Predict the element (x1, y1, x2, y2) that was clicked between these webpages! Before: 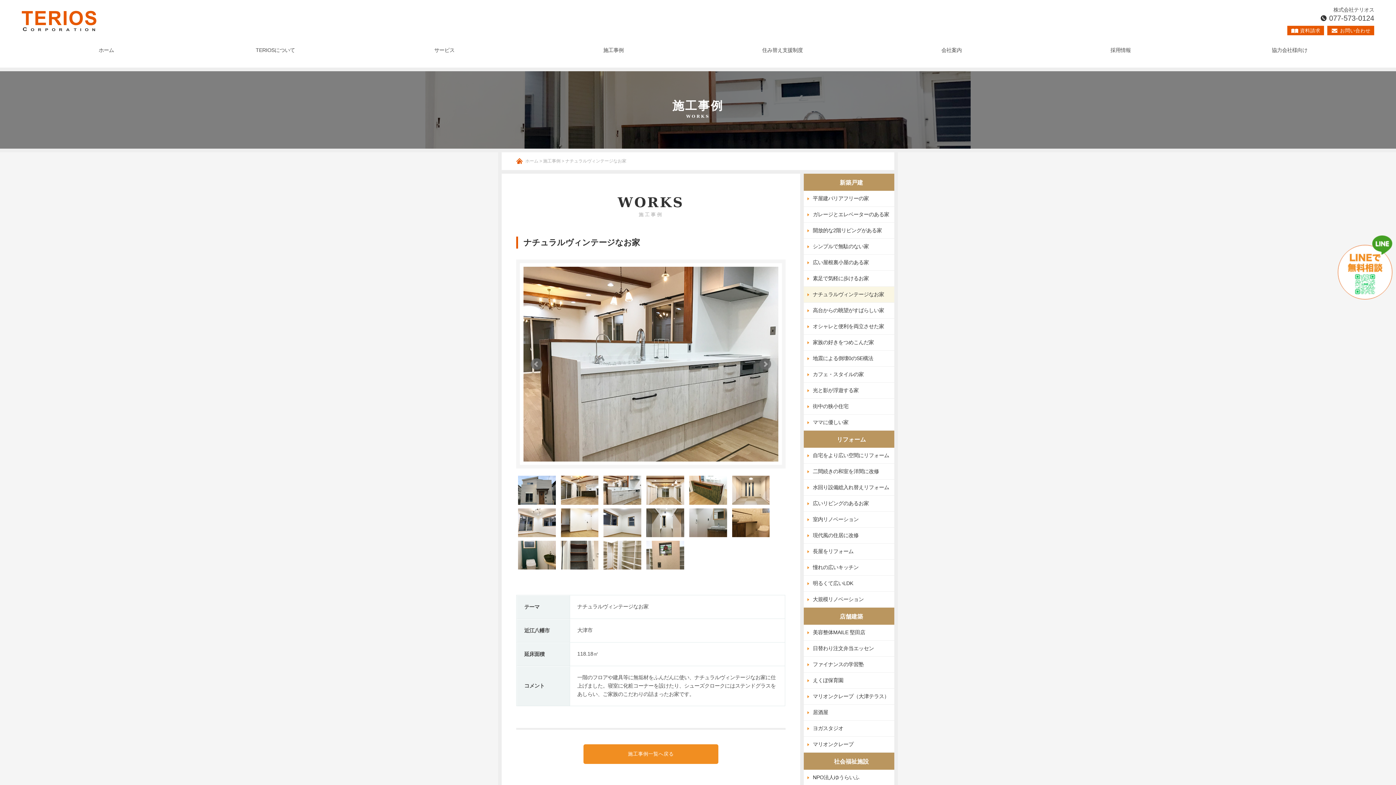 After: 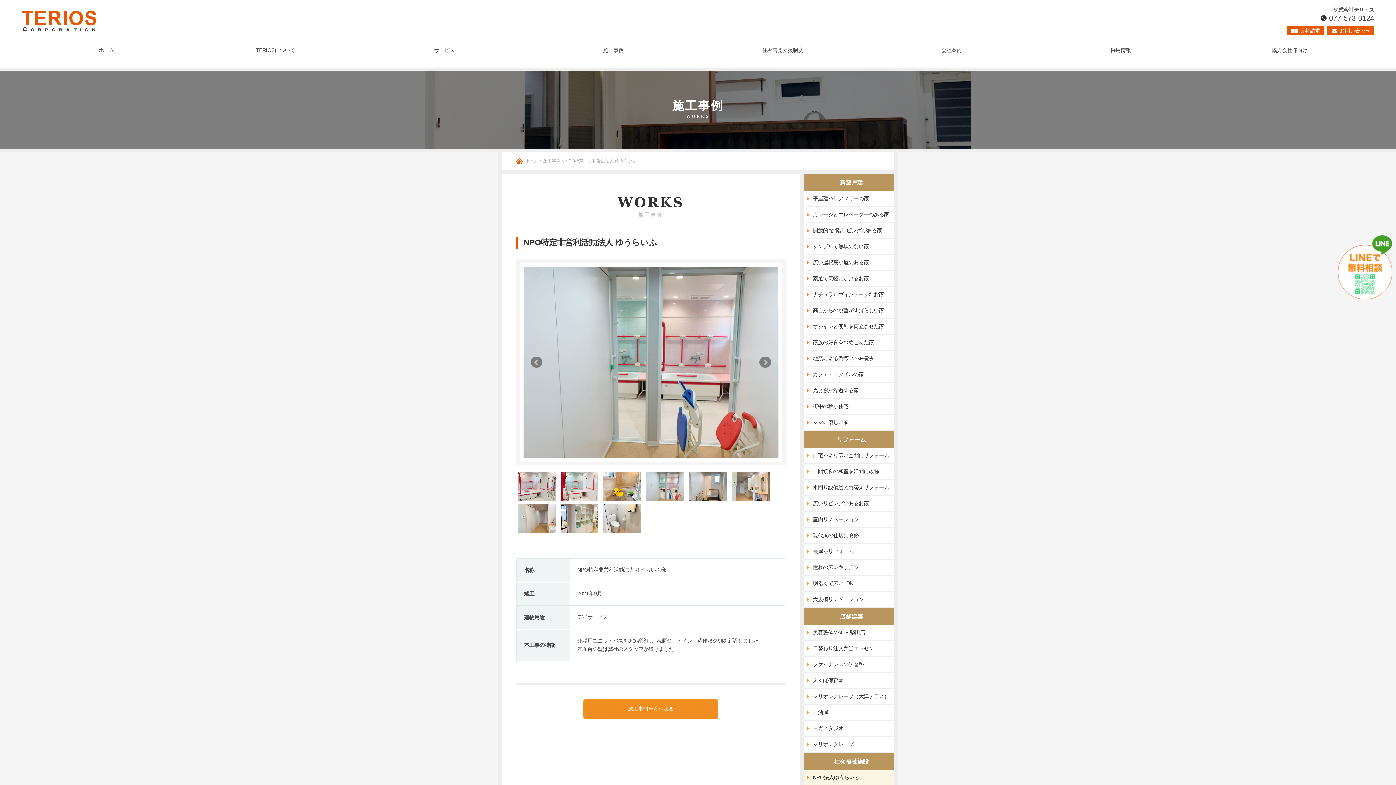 Action: bbox: (803, 770, 894, 786) label: NPO法人ゆうらいふ